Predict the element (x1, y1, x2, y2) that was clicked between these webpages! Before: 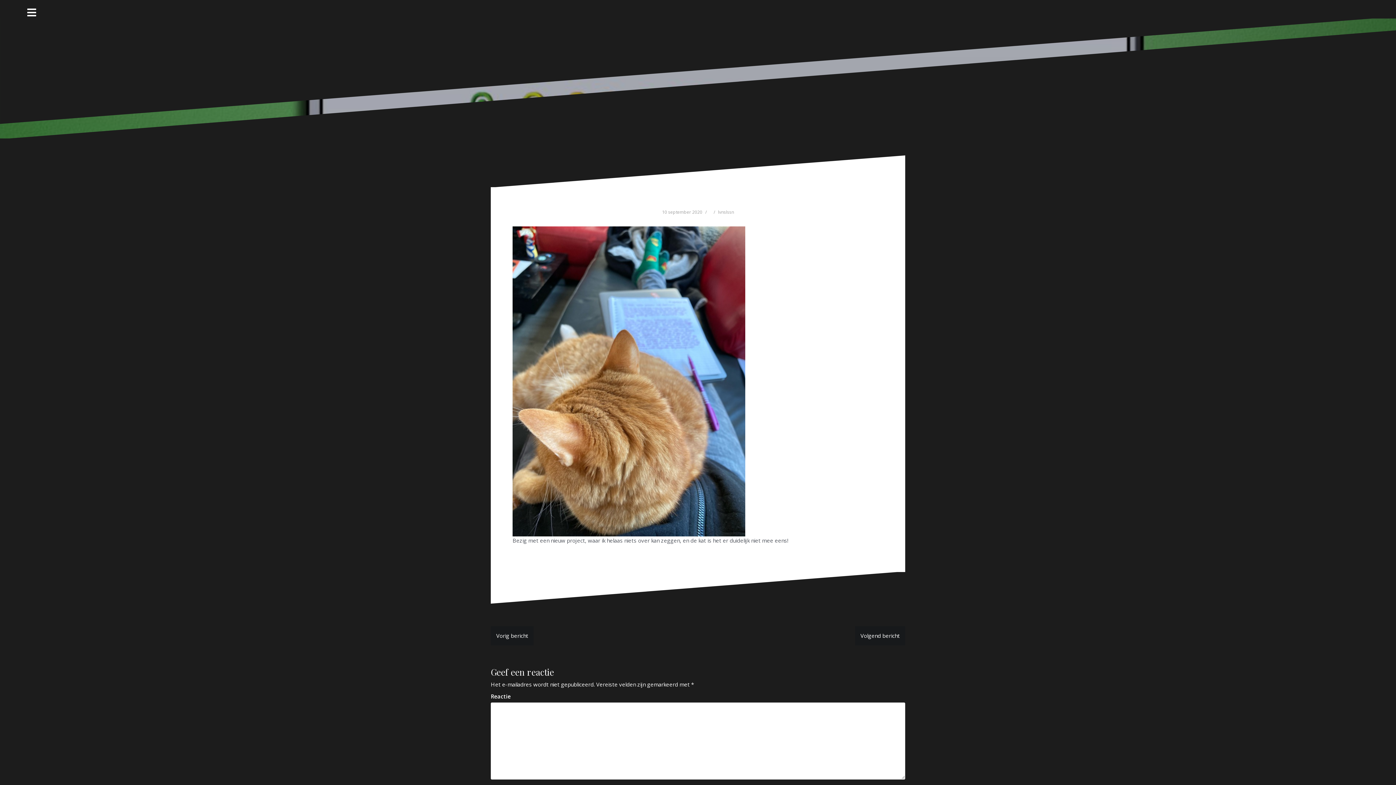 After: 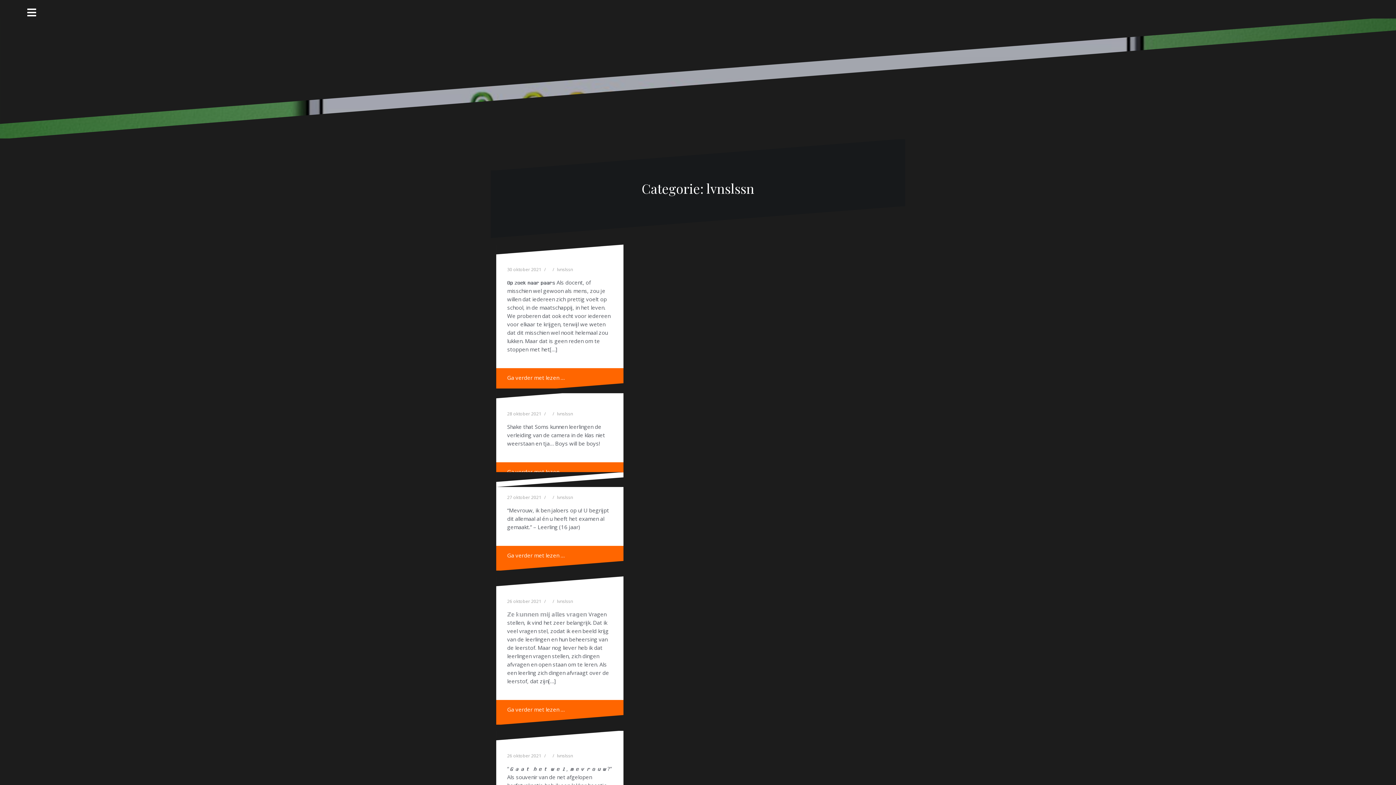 Action: bbox: (898, 3, 905, 10) label: Blog